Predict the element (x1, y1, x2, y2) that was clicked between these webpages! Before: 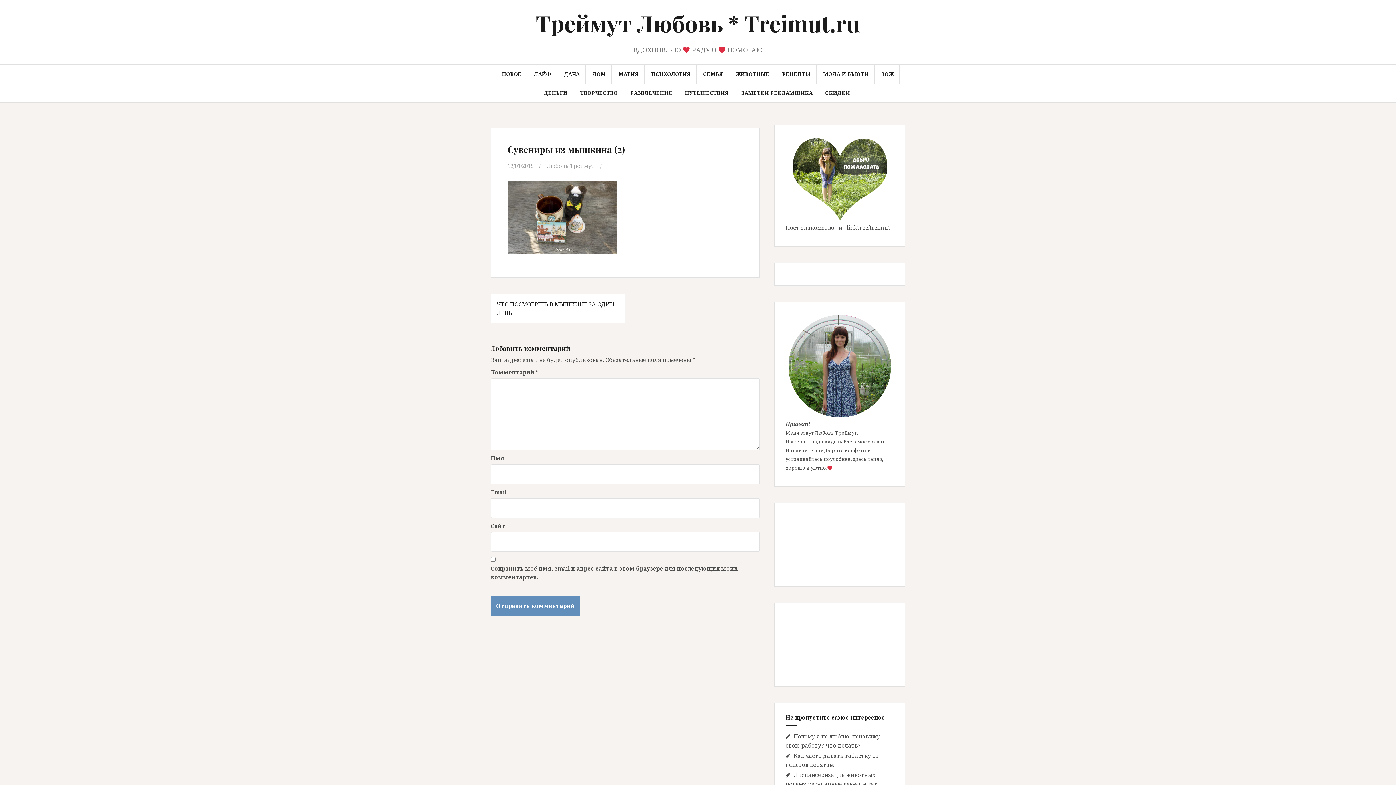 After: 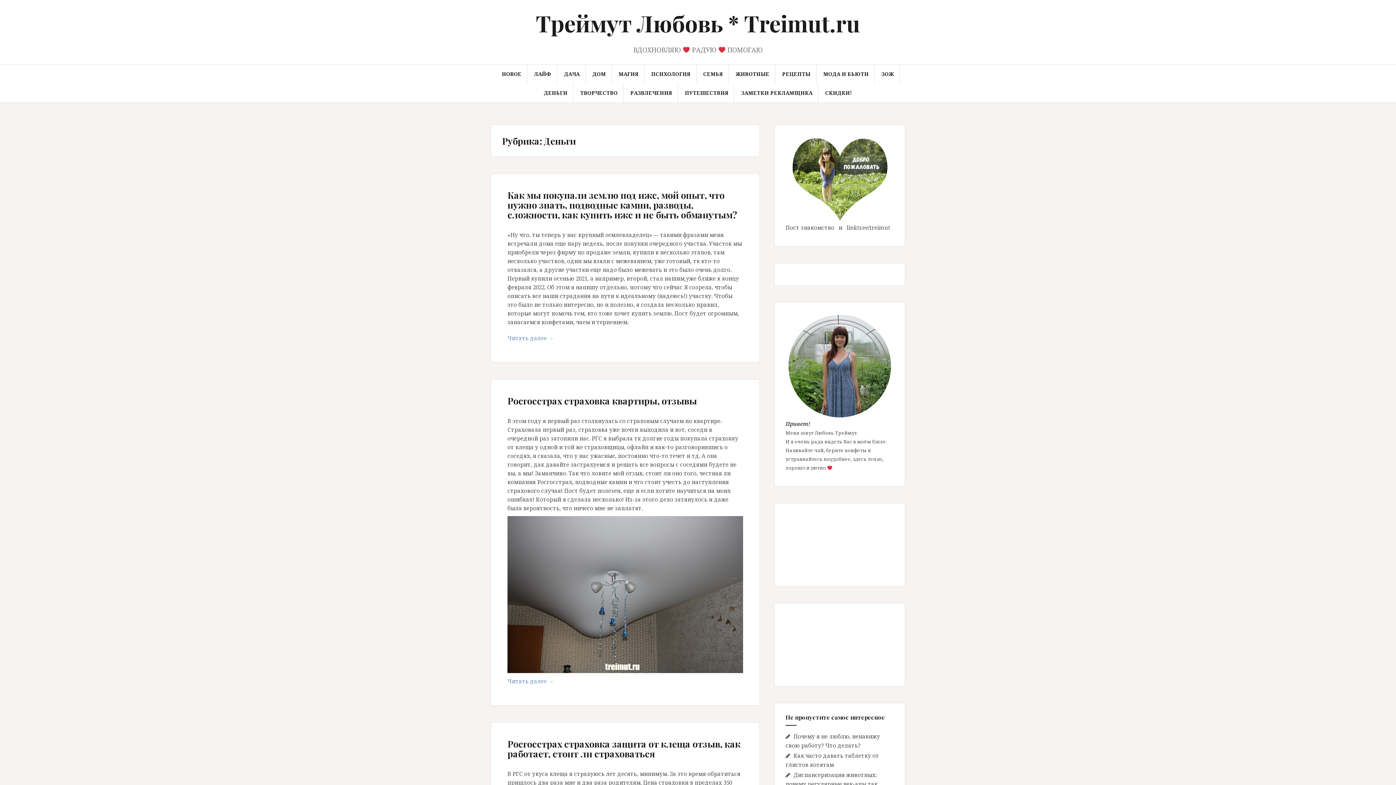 Action: bbox: (544, 89, 567, 97) label: ДЕНЬГИ